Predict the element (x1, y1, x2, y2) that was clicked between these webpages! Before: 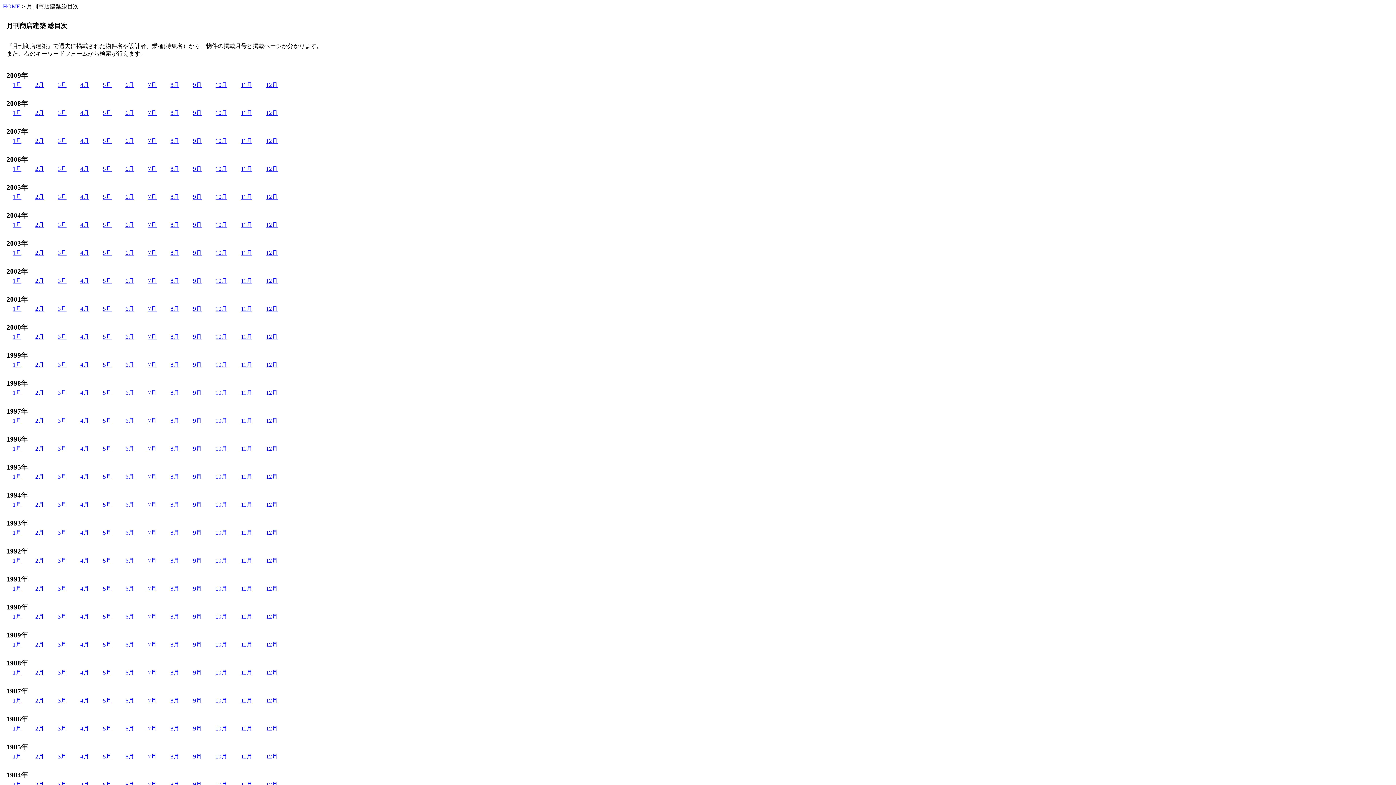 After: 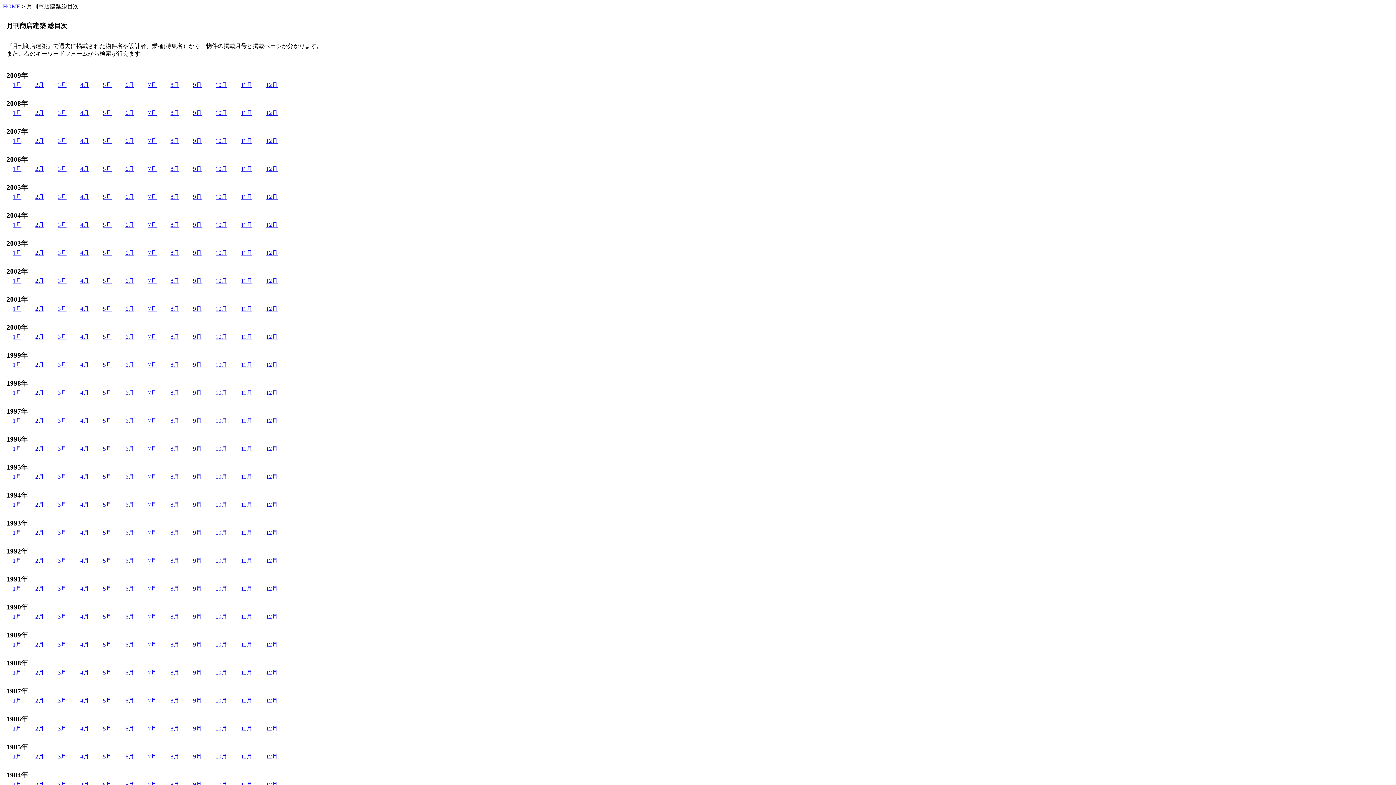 Action: bbox: (102, 193, 111, 200) label: 5月